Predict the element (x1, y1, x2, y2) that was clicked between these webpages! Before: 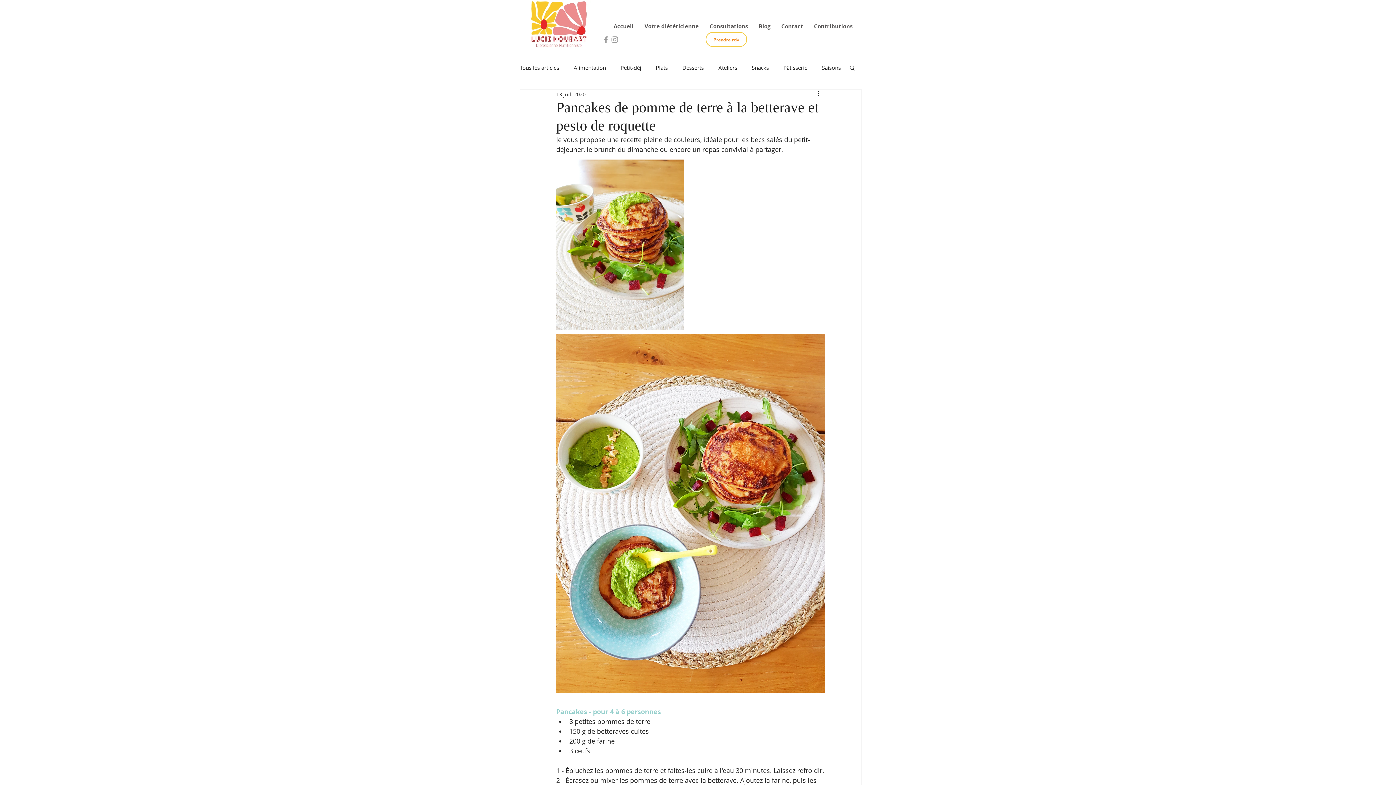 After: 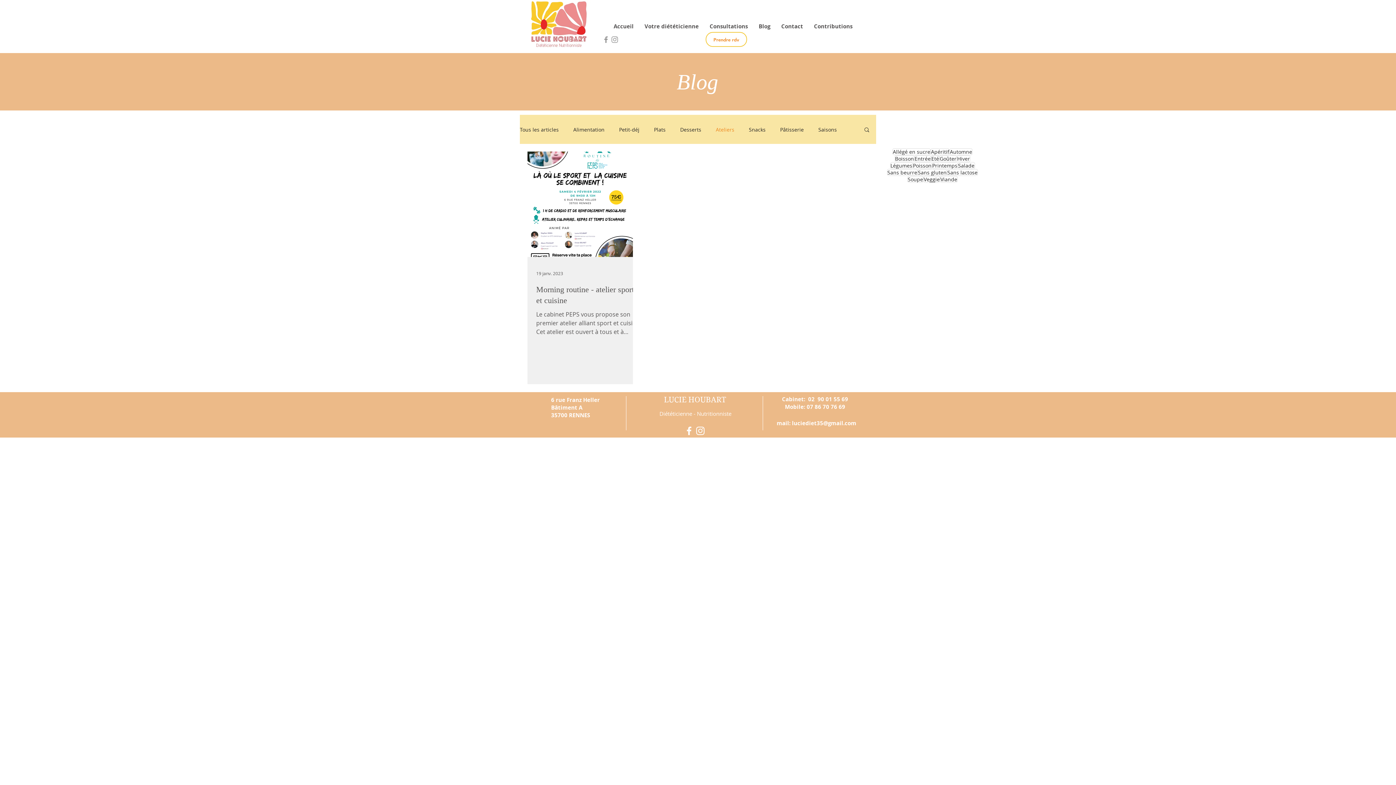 Action: label: Ateliers bbox: (718, 63, 737, 71)